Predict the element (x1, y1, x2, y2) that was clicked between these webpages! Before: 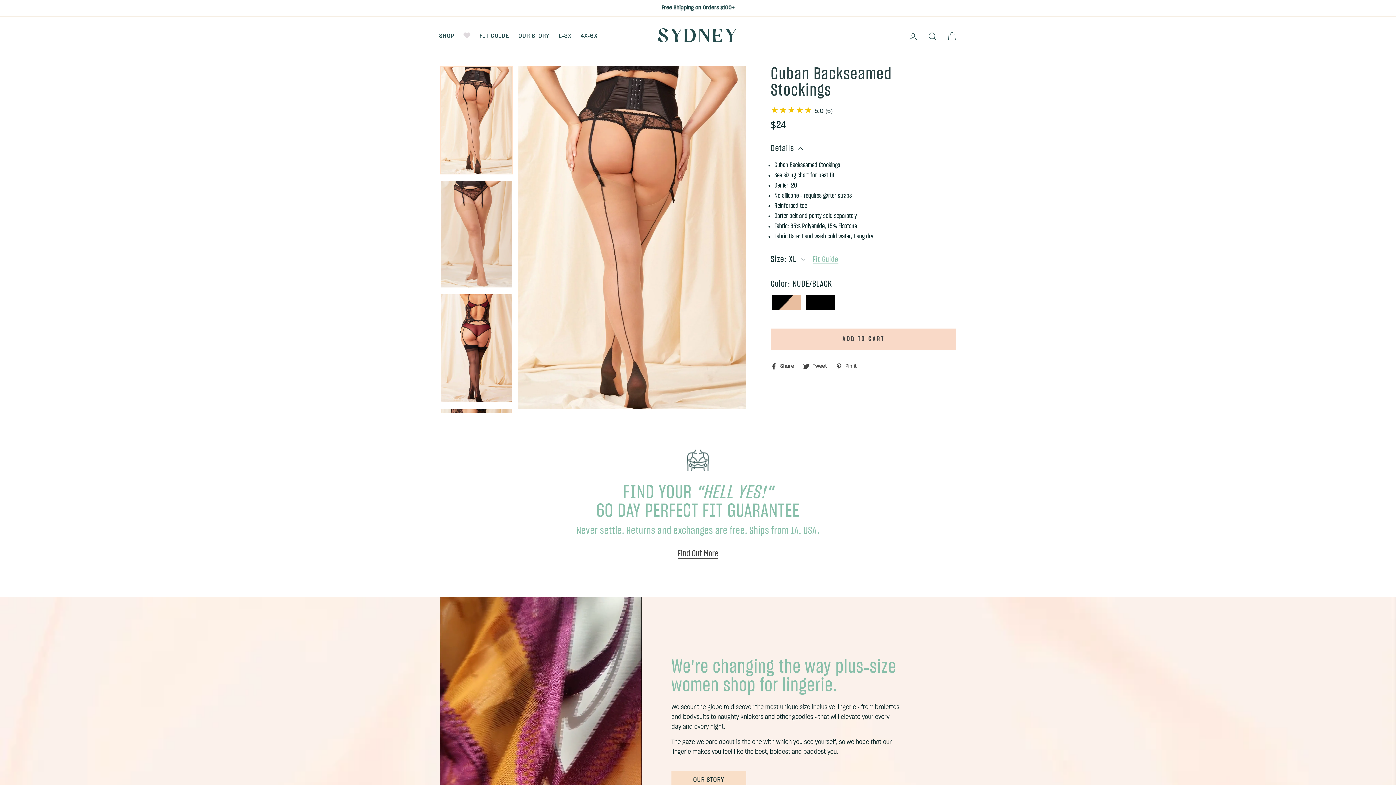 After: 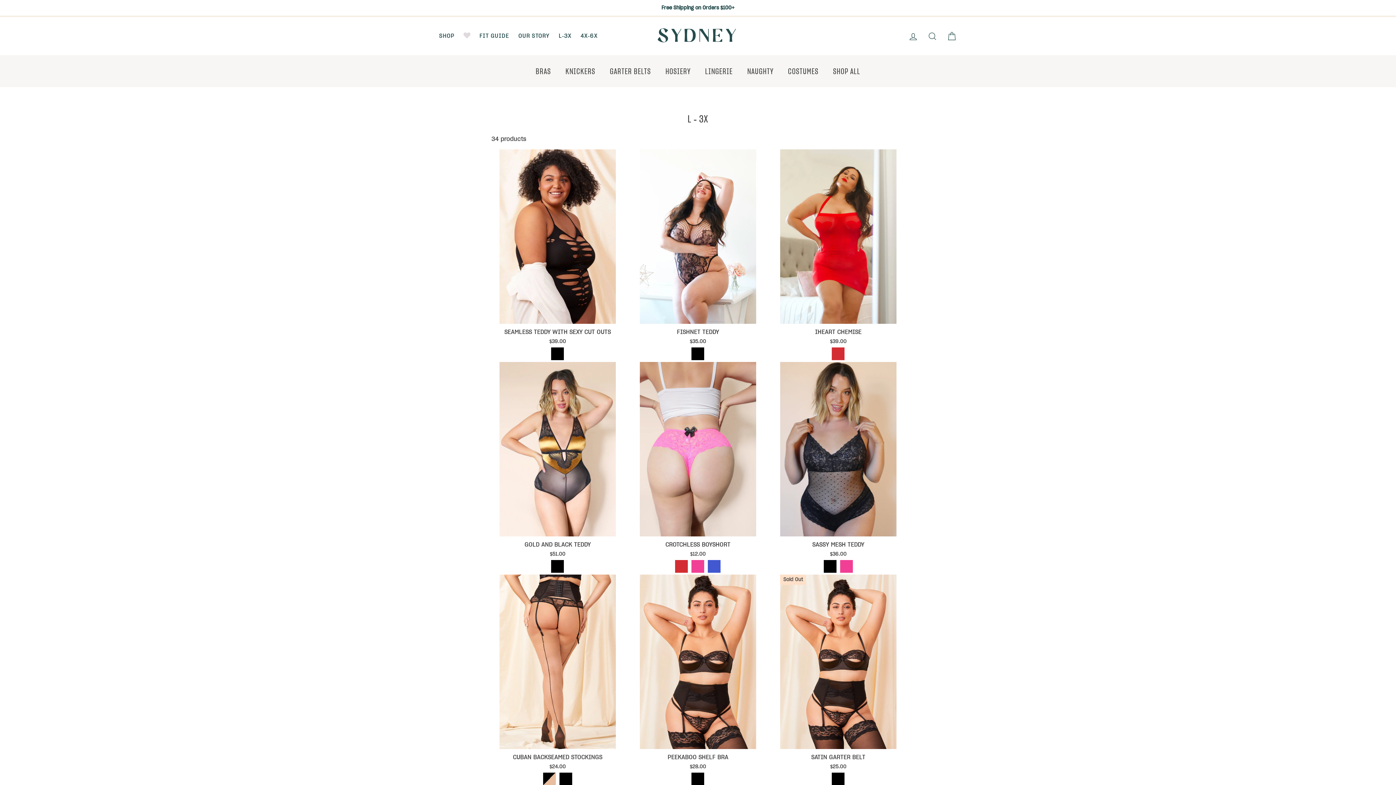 Action: bbox: (555, 28, 575, 43) label: L-3X